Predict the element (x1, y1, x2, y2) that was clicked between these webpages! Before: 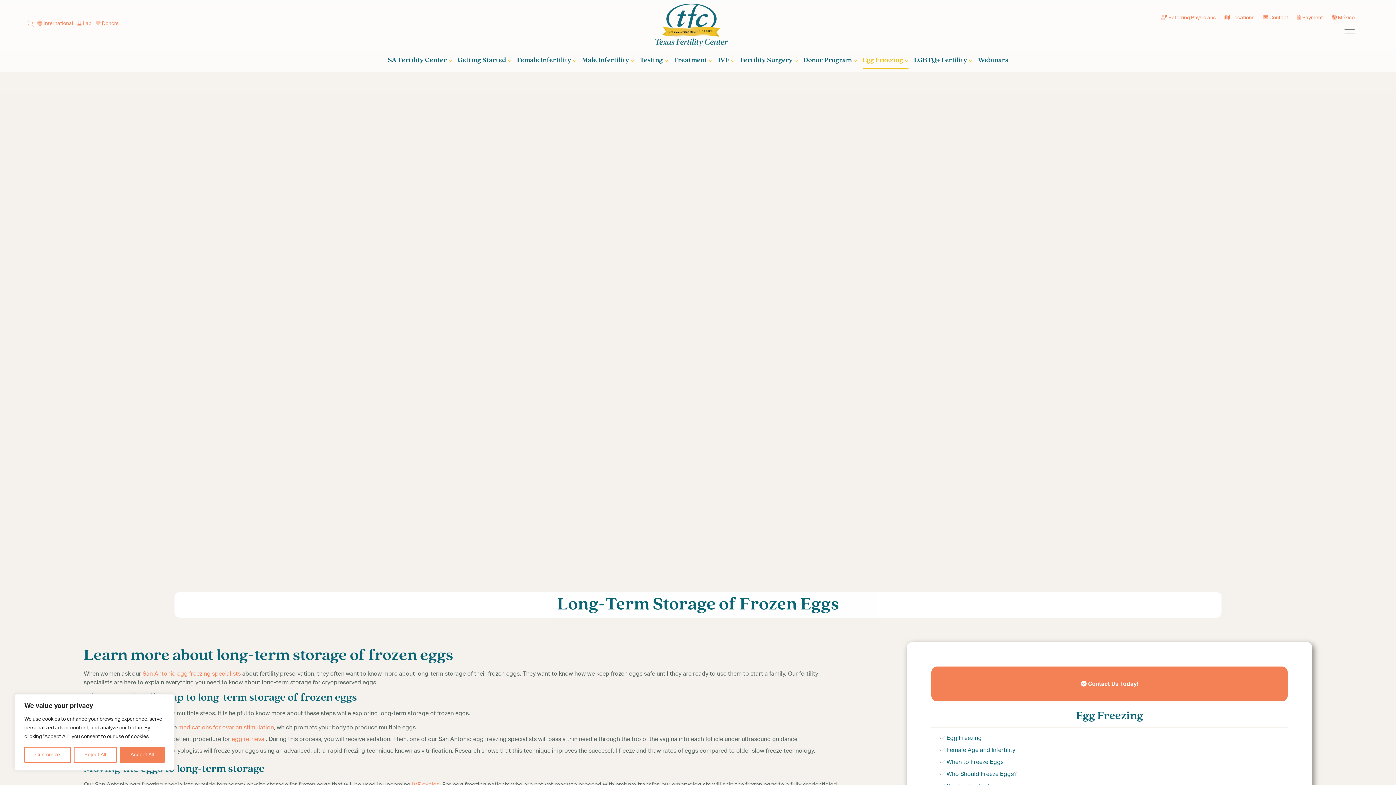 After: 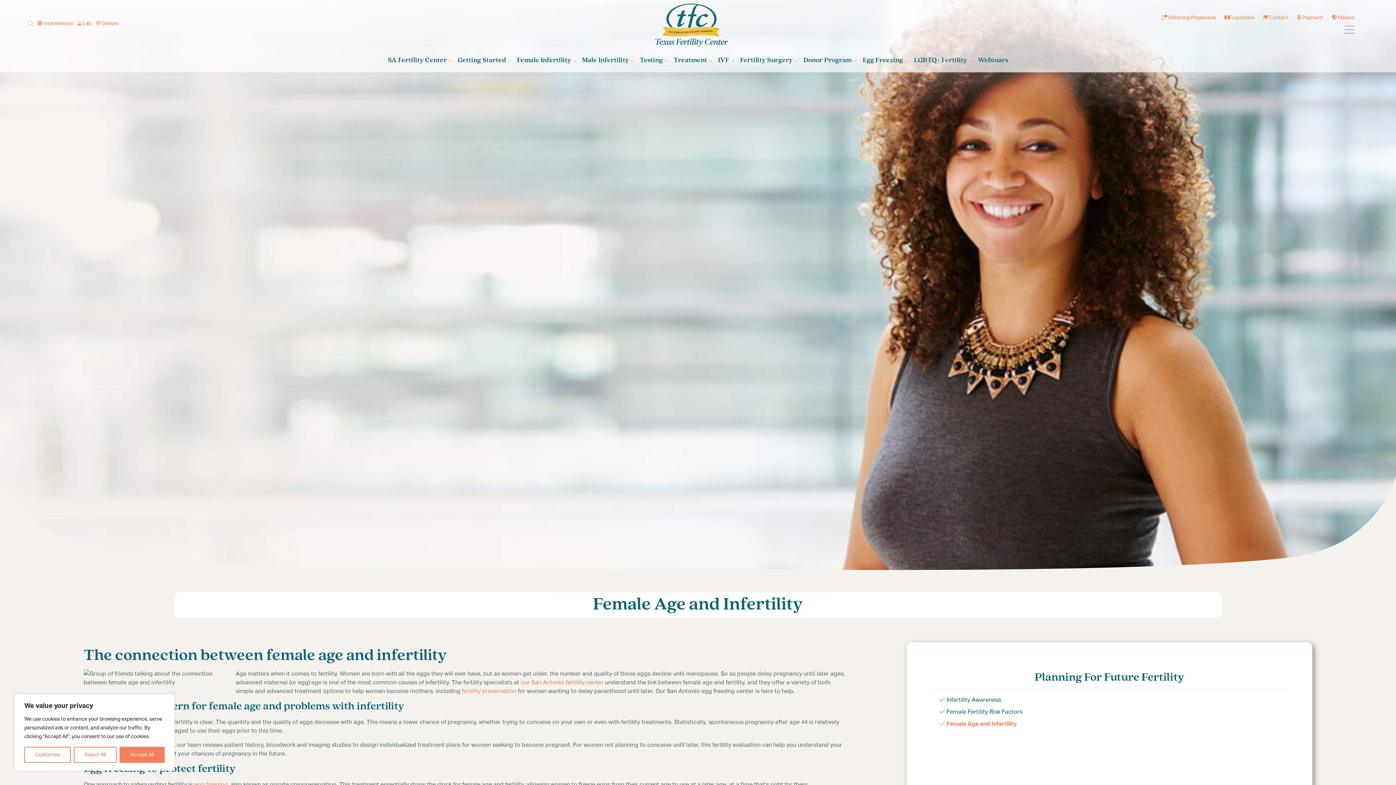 Action: bbox: (946, 747, 1015, 753) label: Female Age and Infertility